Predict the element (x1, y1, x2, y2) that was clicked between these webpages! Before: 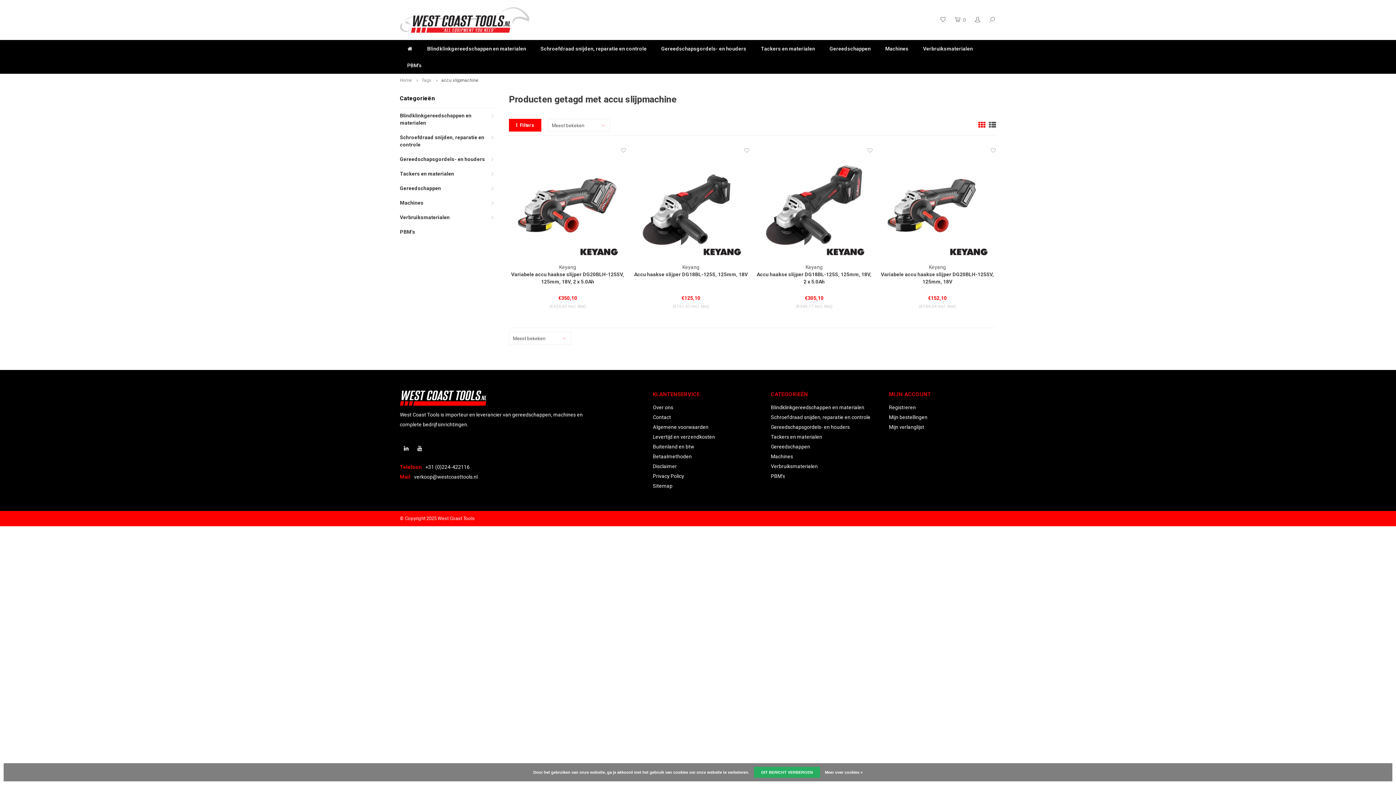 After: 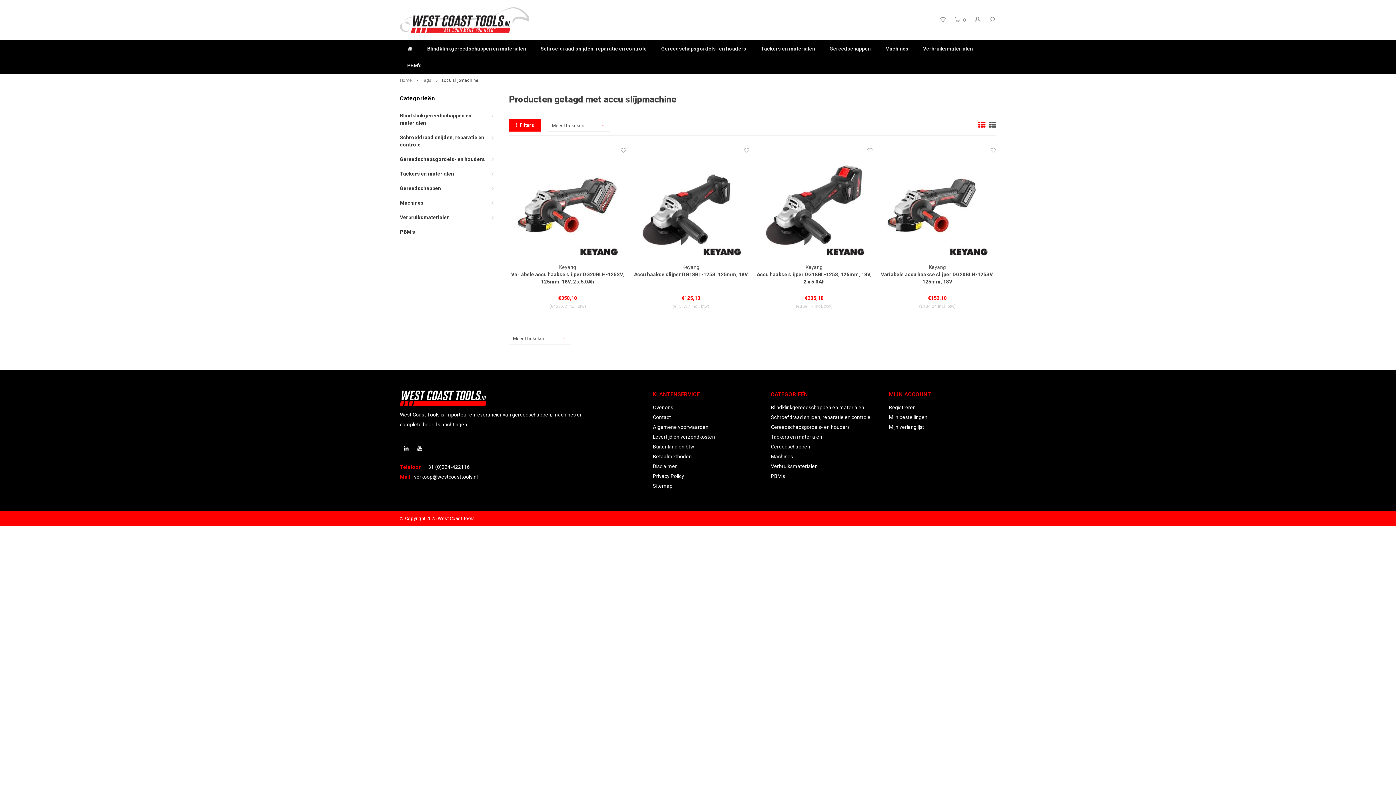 Action: bbox: (754, 767, 820, 778) label: DIT BERICHT VERBERGEN